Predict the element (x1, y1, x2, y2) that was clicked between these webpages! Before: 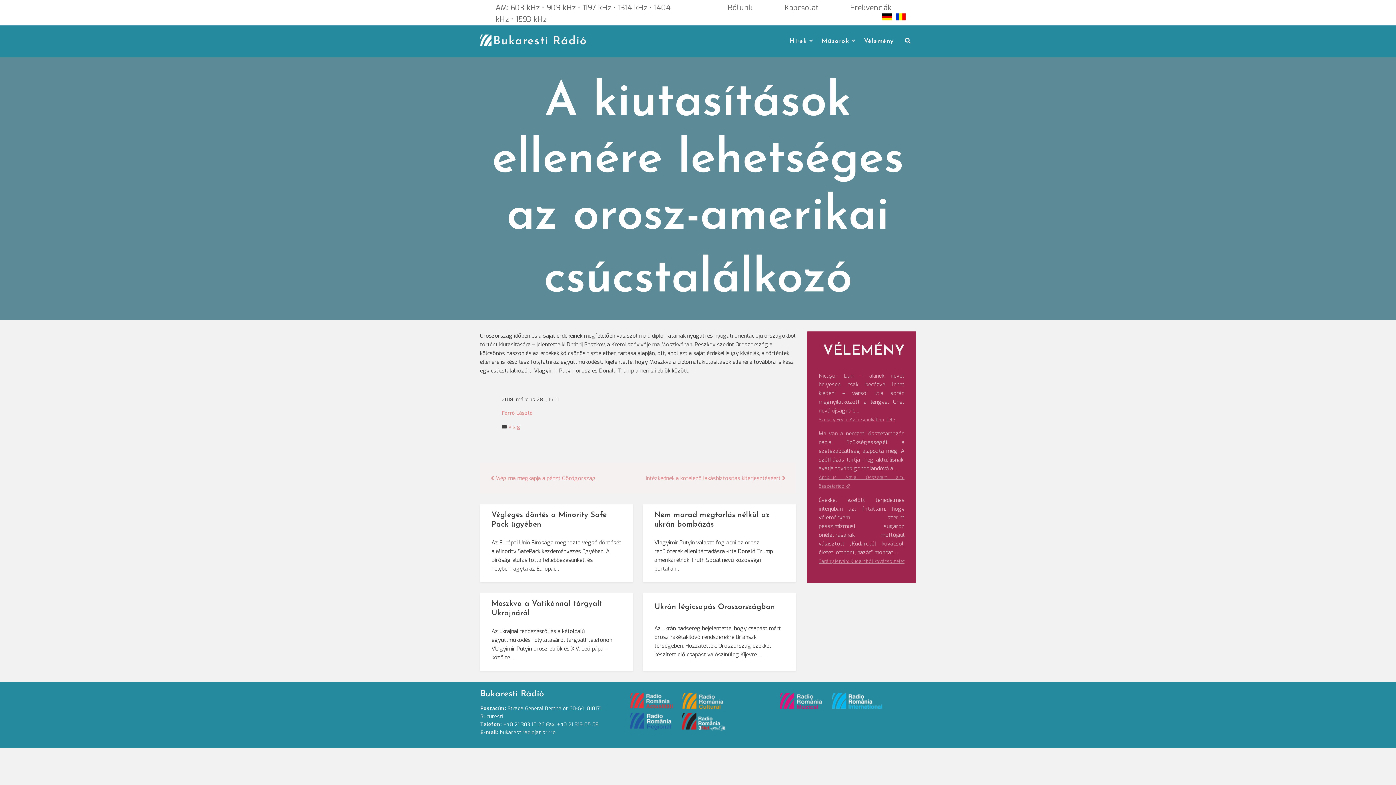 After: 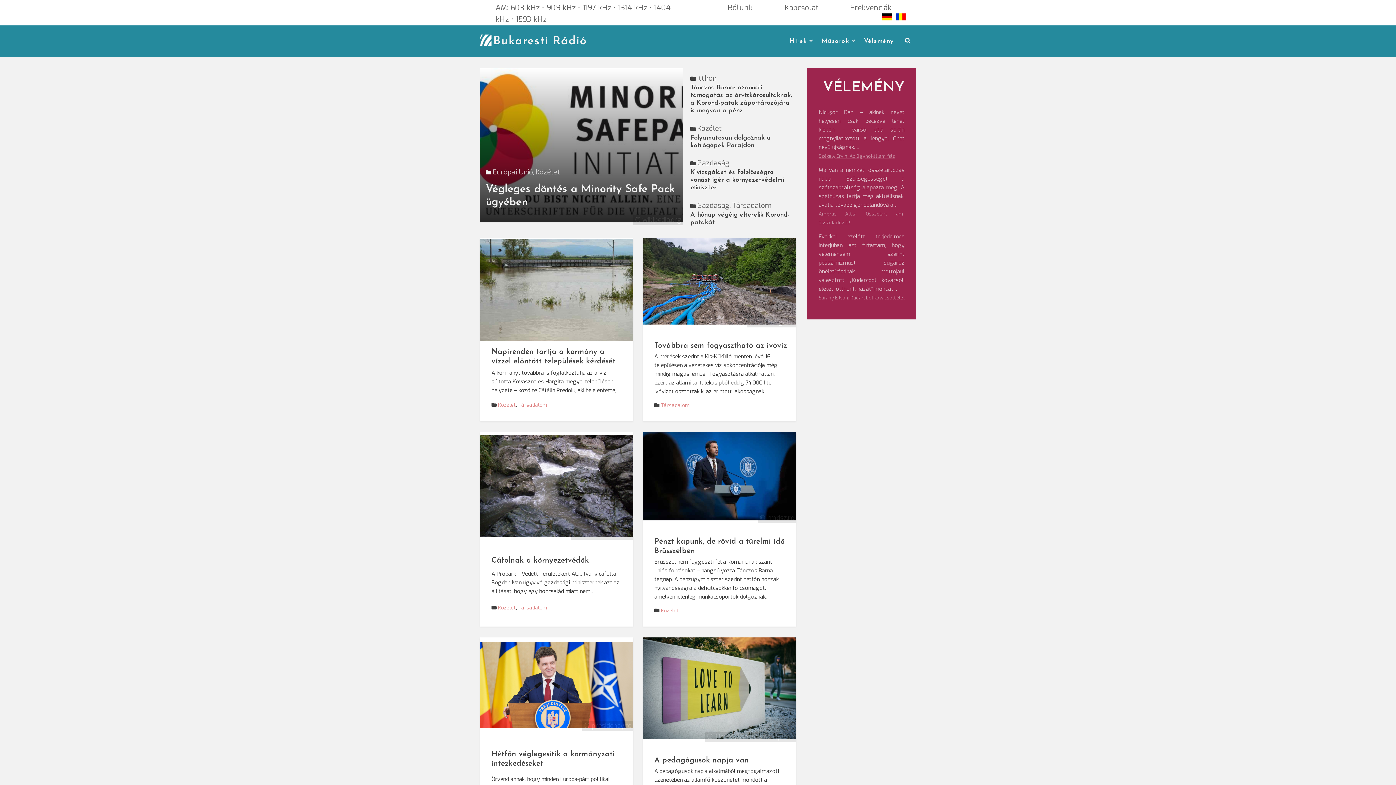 Action: bbox: (493, 35, 586, 47) label: Bukaresti Rádió